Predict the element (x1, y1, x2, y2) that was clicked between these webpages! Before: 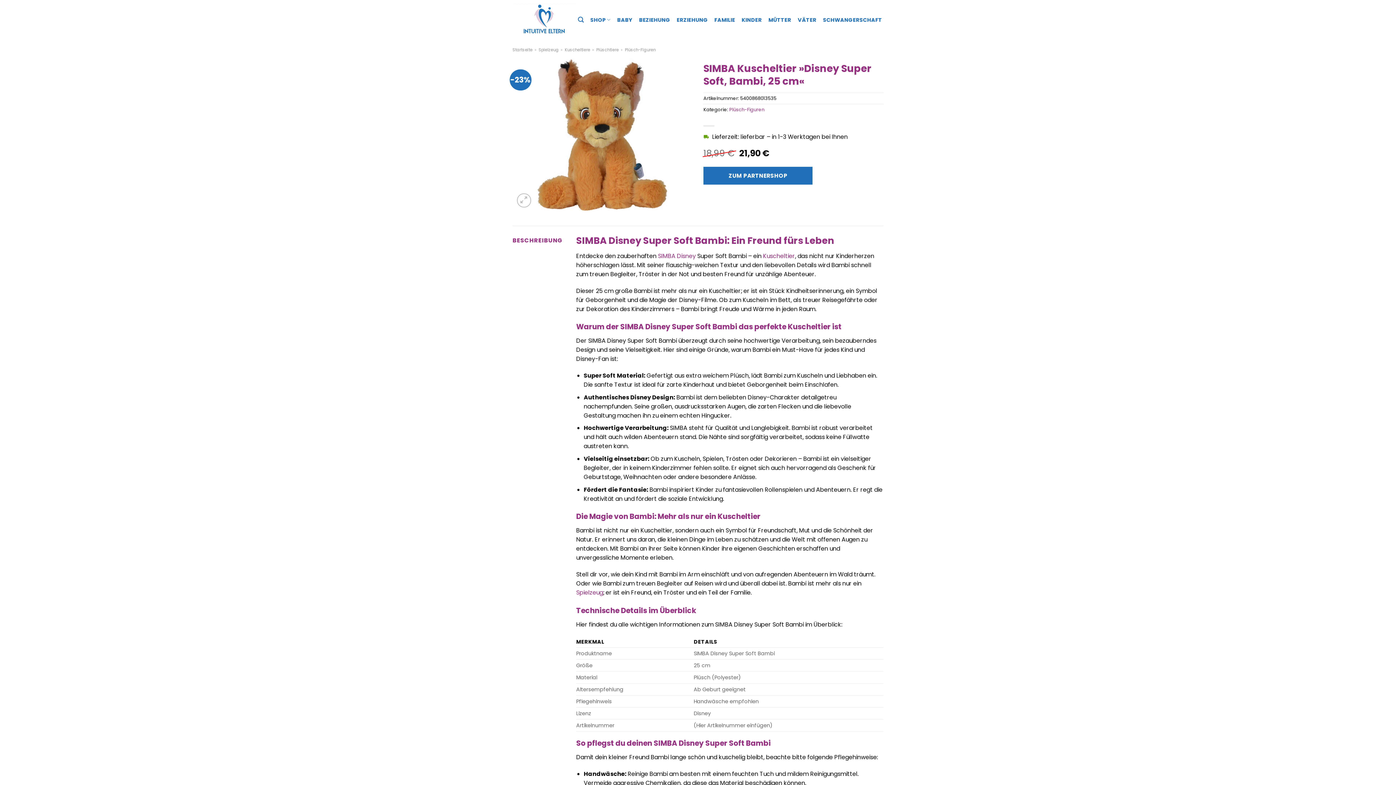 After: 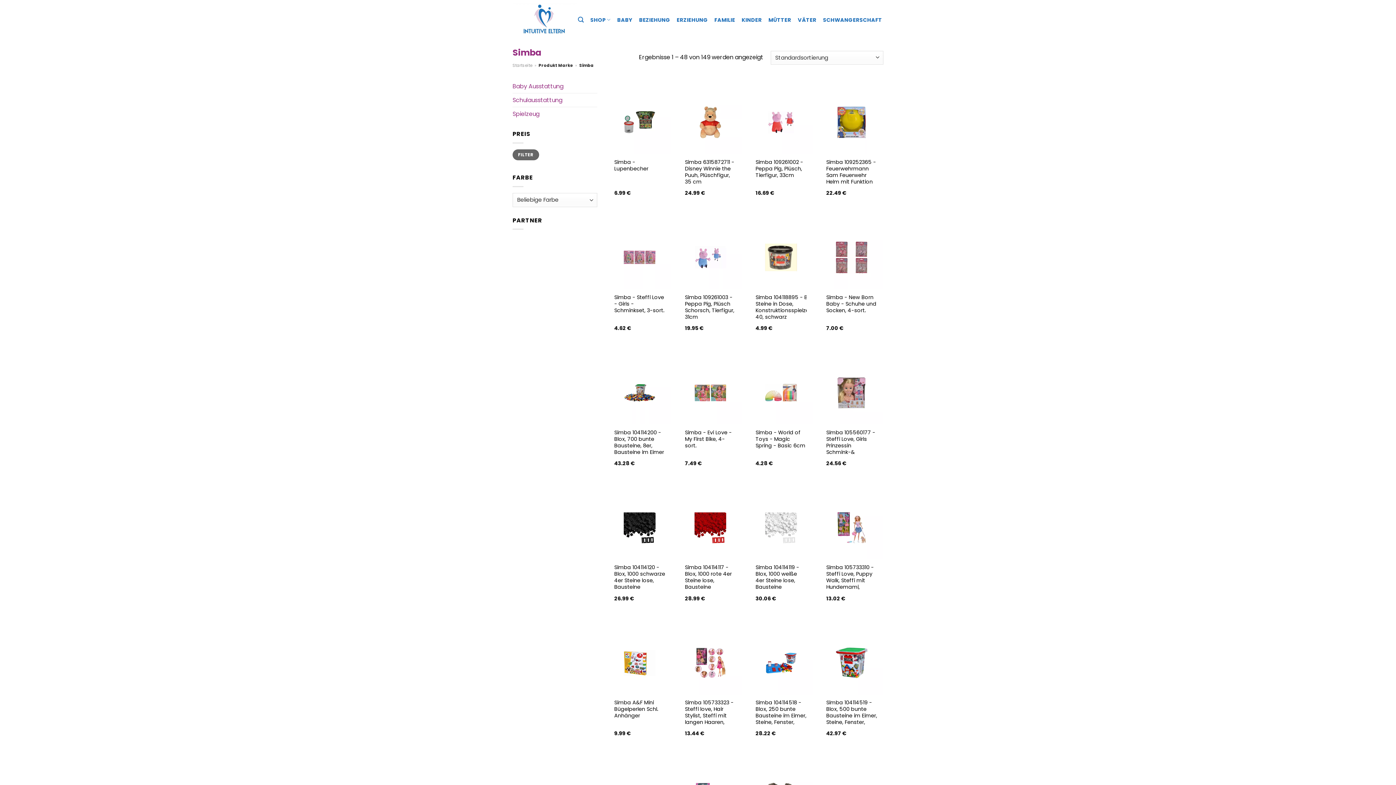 Action: bbox: (658, 251, 675, 260) label: SIMBA